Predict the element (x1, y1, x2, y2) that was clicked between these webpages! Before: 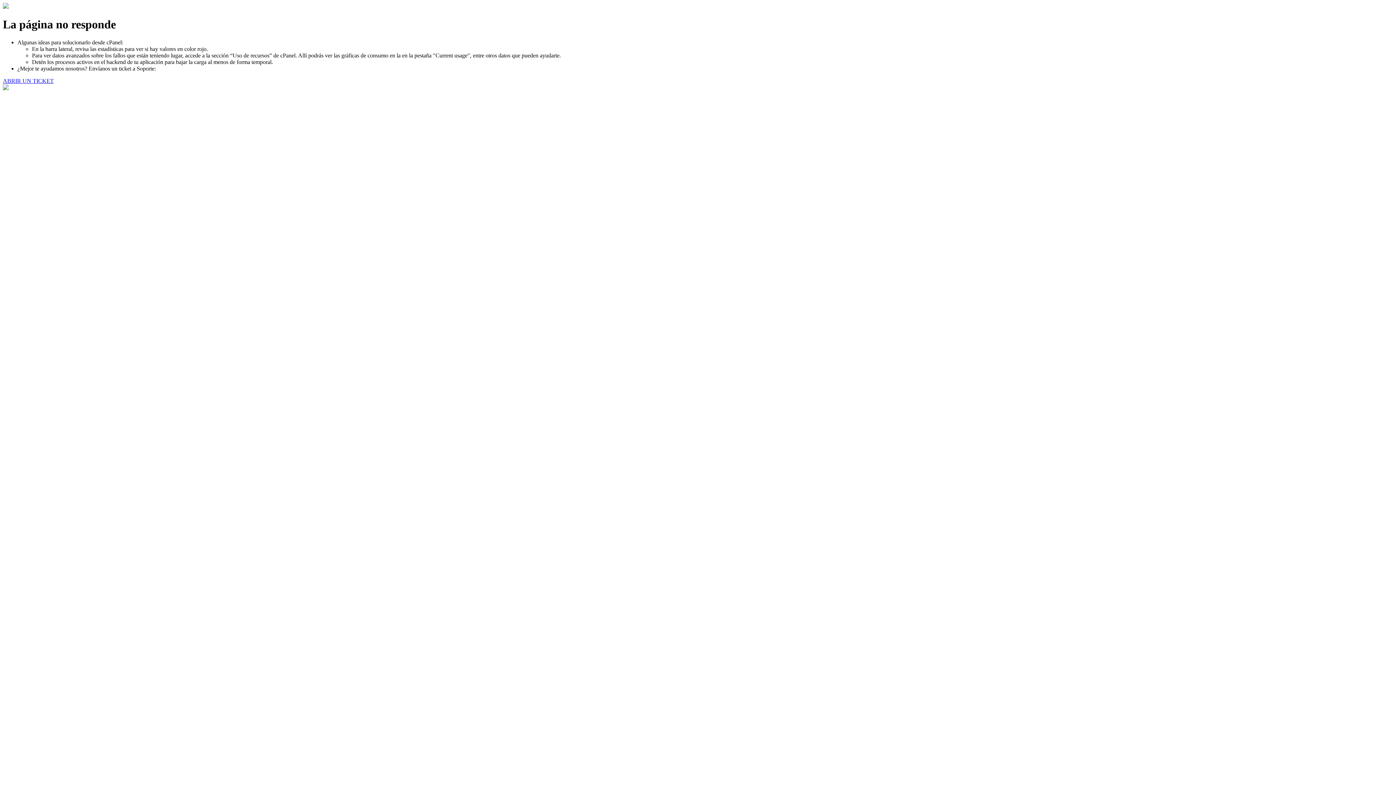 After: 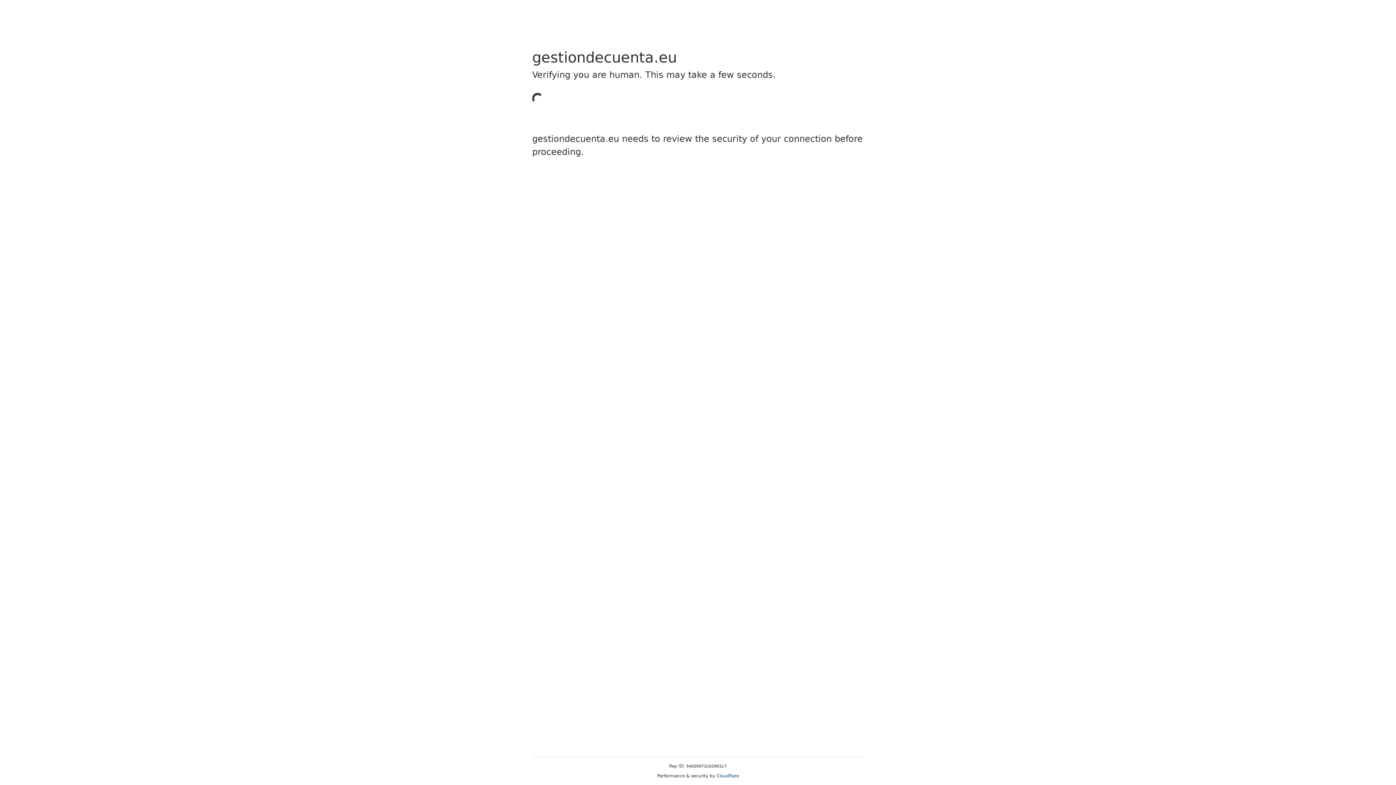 Action: label: ABRIR UN TICKET bbox: (2, 77, 53, 83)